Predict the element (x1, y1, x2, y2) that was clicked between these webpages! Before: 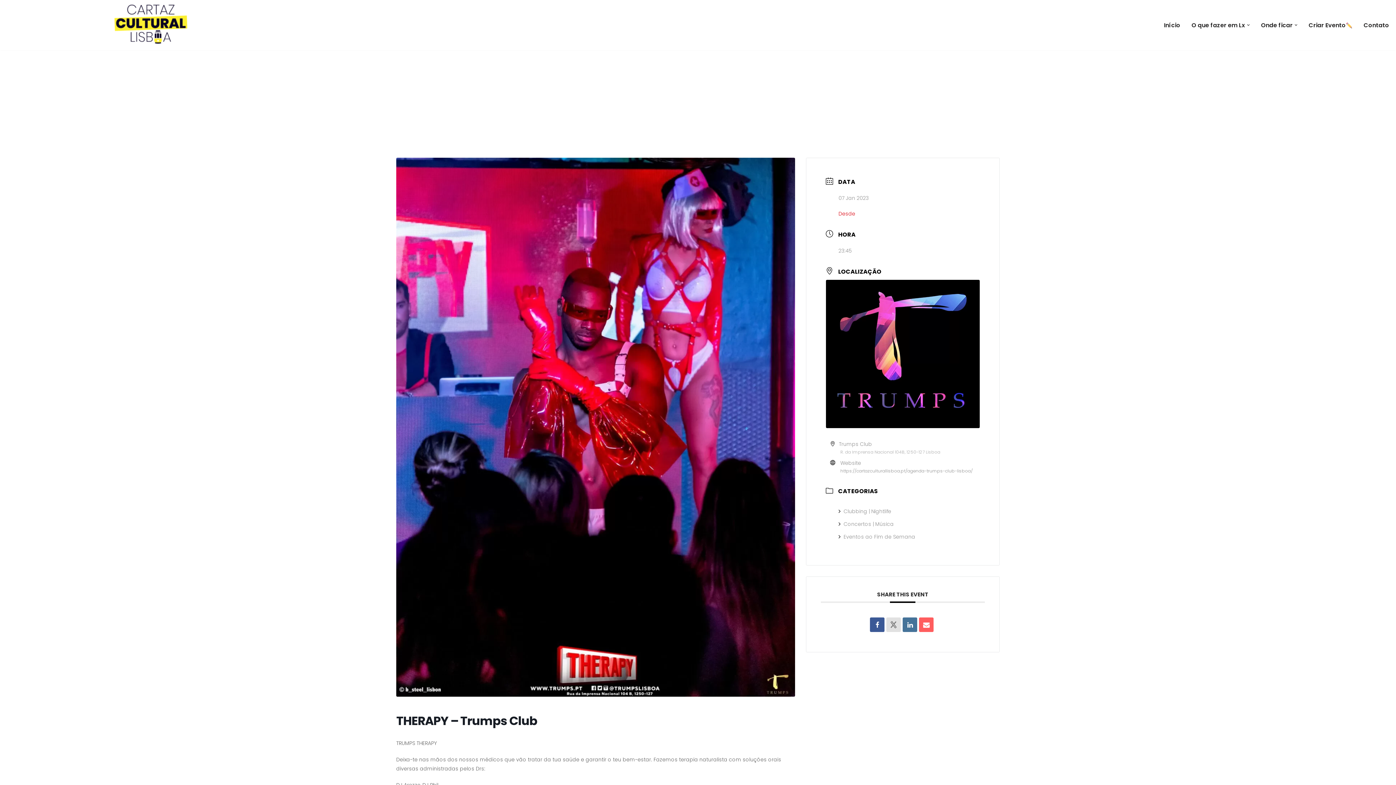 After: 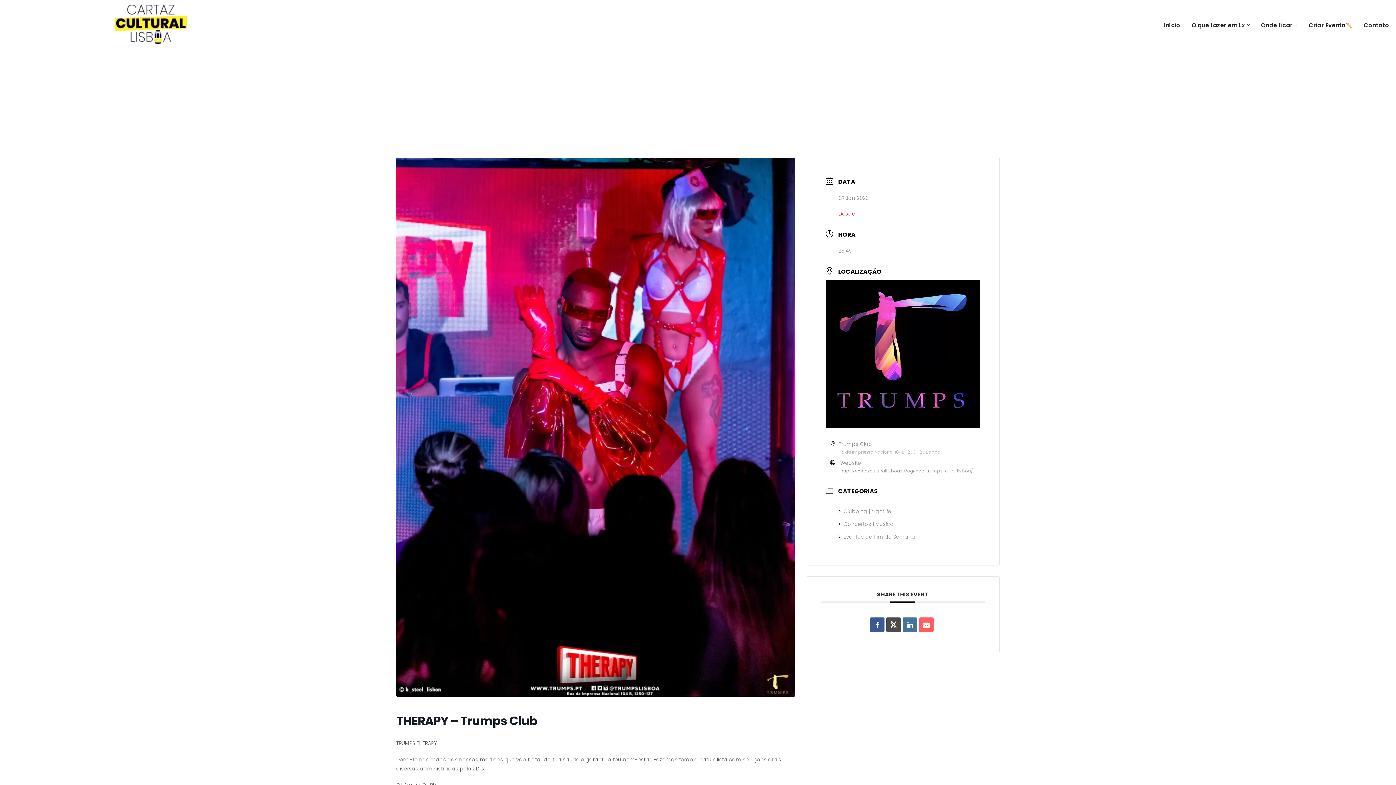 Action: bbox: (886, 617, 901, 632)